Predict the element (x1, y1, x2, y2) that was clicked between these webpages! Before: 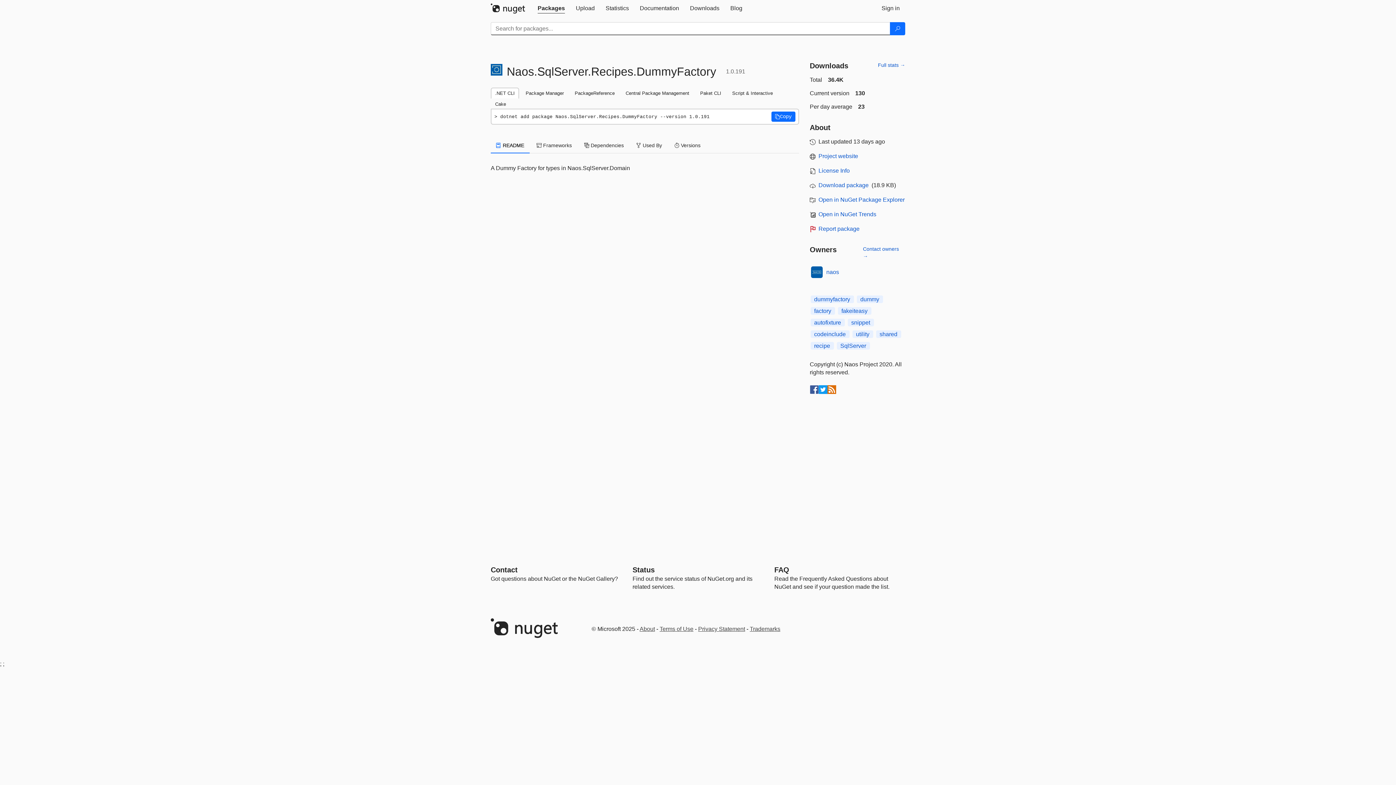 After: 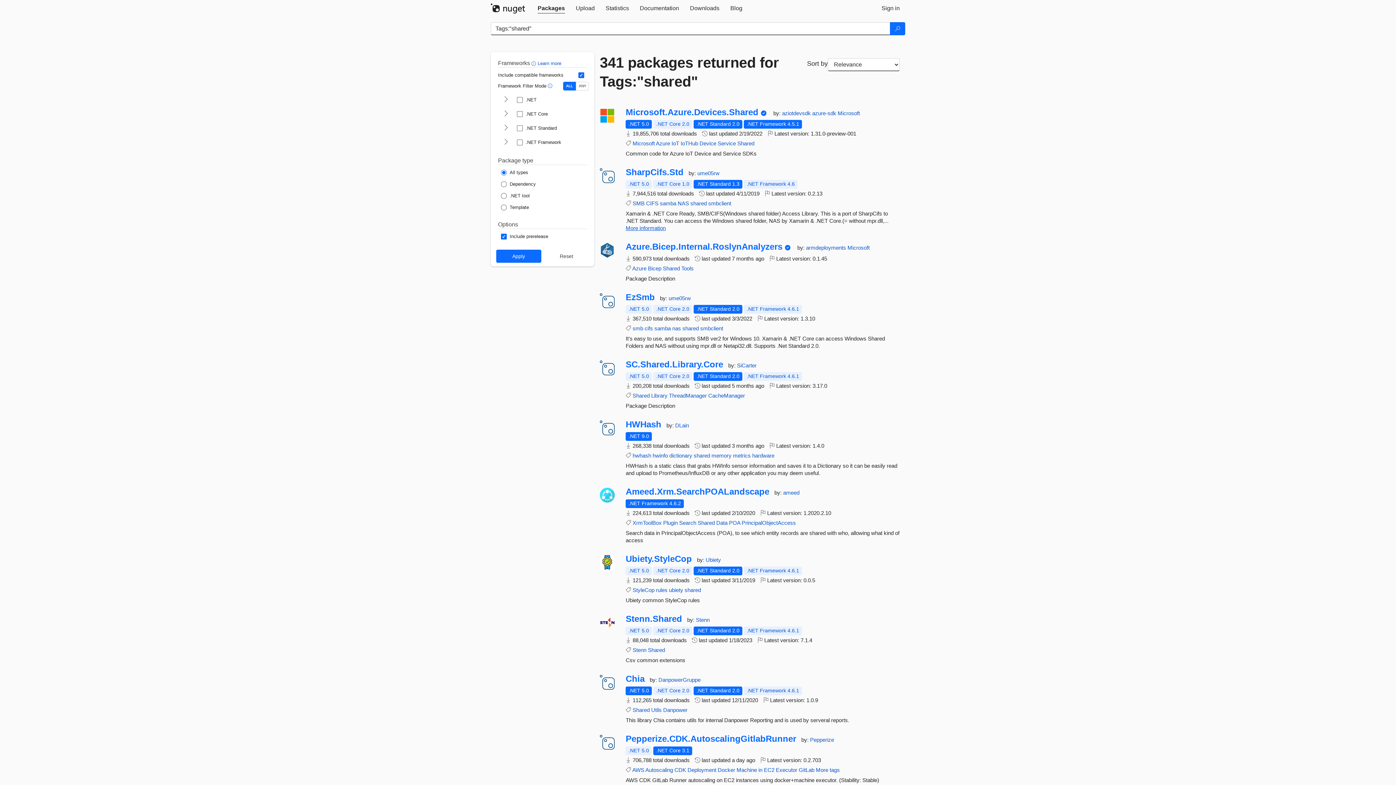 Action: bbox: (876, 330, 901, 338) label: shared